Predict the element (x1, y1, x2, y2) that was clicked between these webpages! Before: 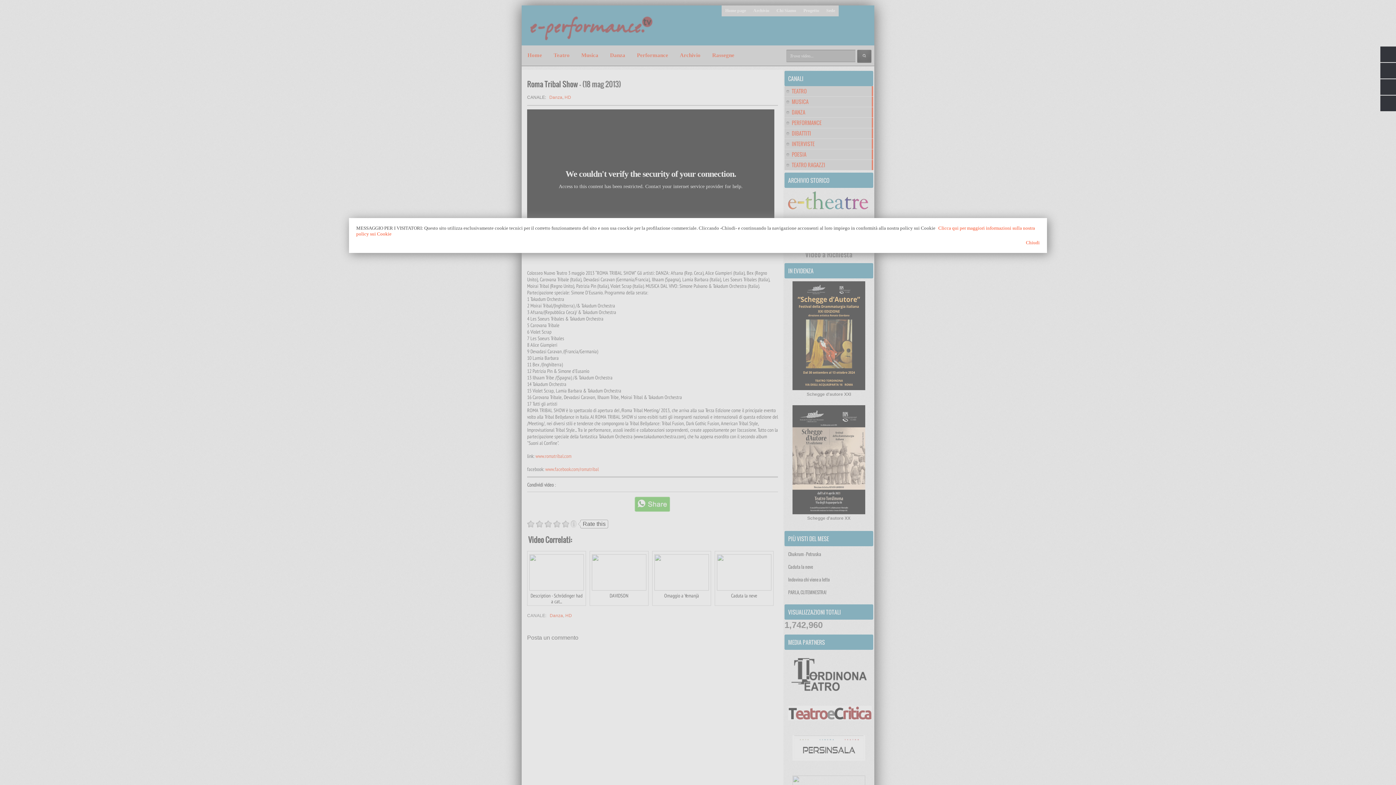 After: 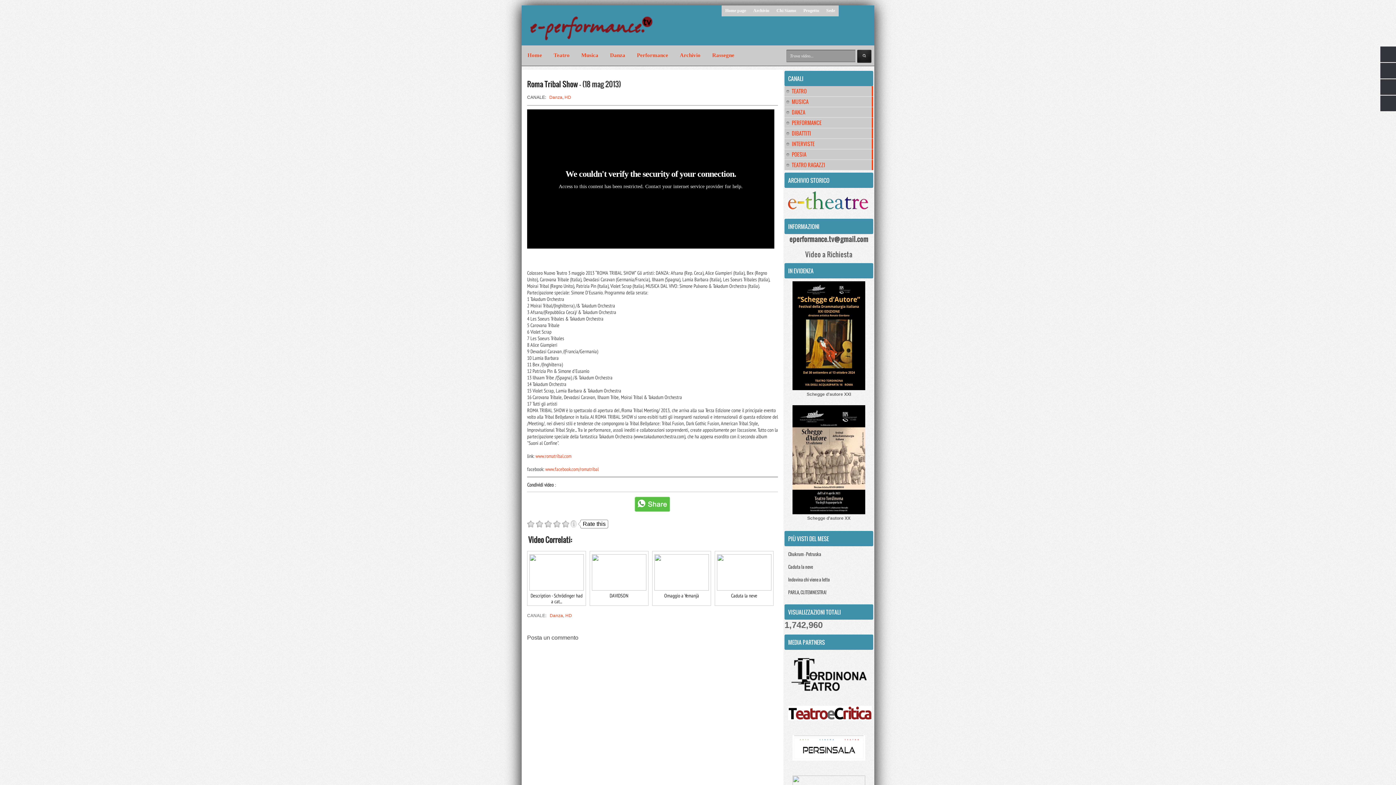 Action: label: Chiudi bbox: (365, 240, 1040, 245)